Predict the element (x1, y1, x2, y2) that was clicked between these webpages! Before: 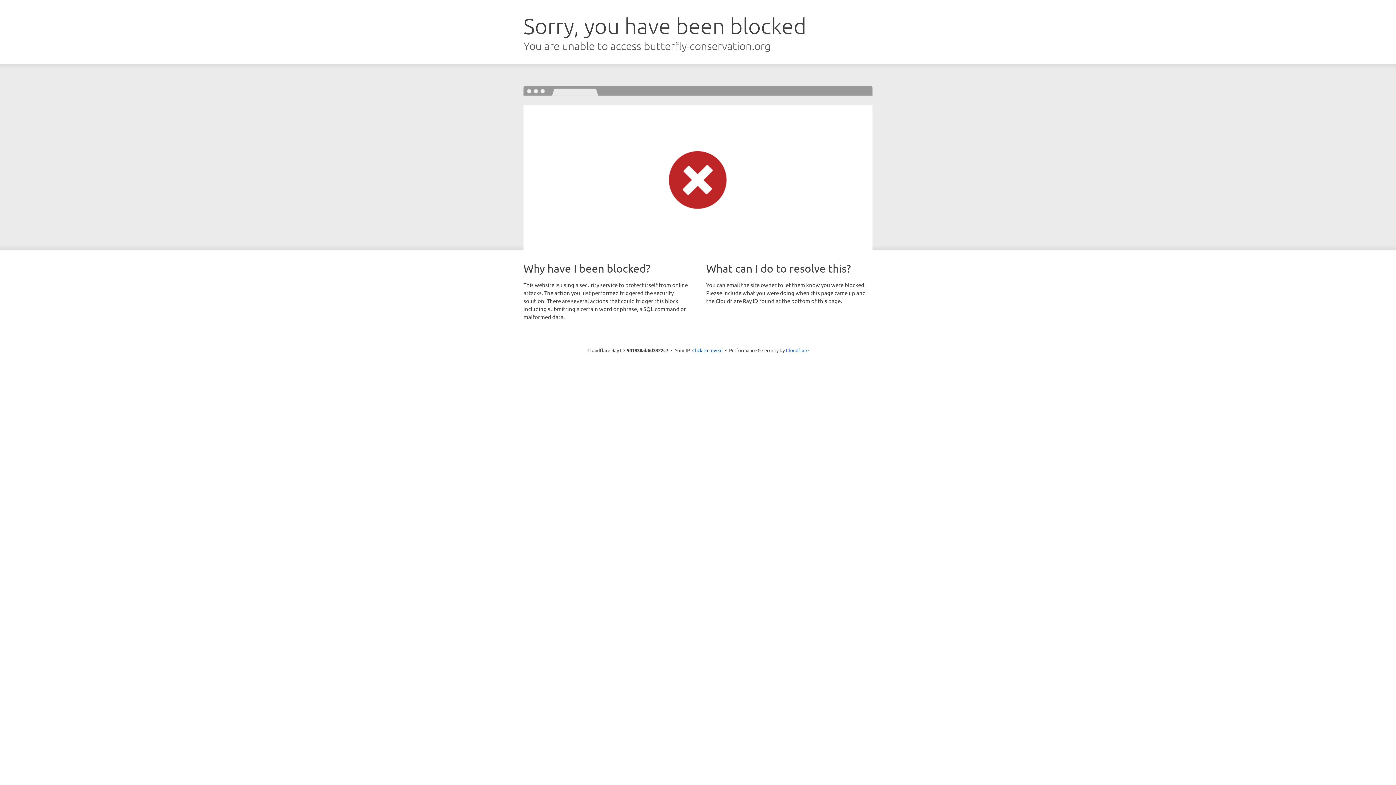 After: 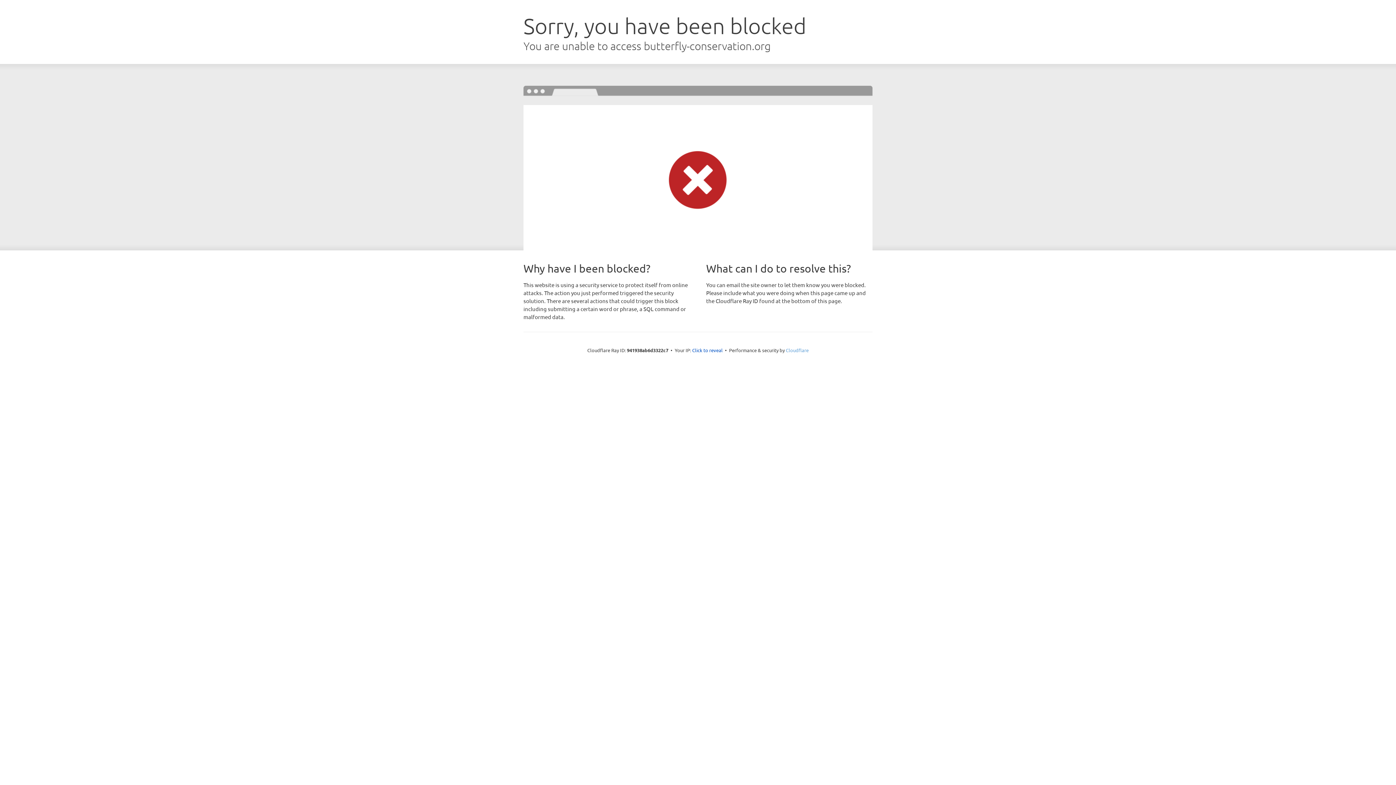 Action: bbox: (786, 347, 808, 353) label: Cloudflare